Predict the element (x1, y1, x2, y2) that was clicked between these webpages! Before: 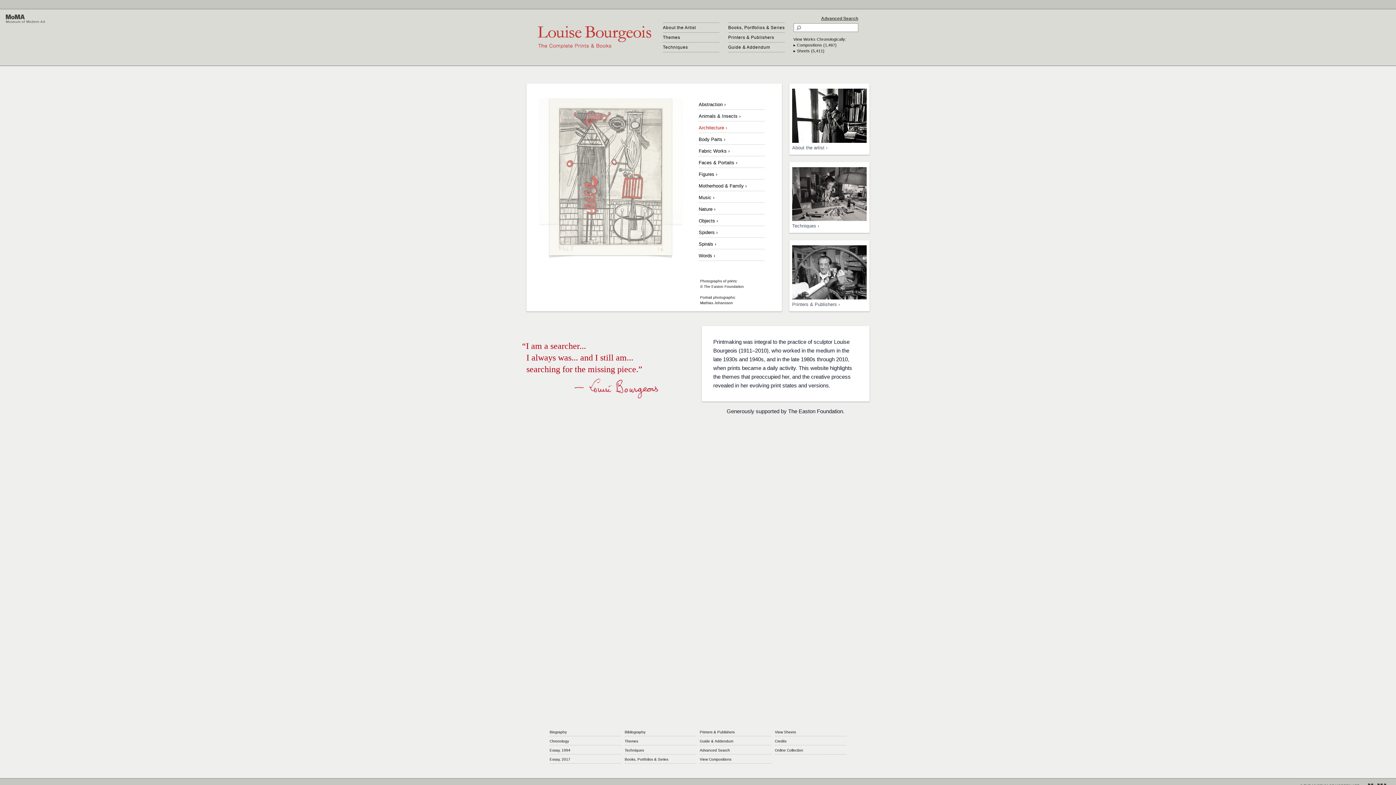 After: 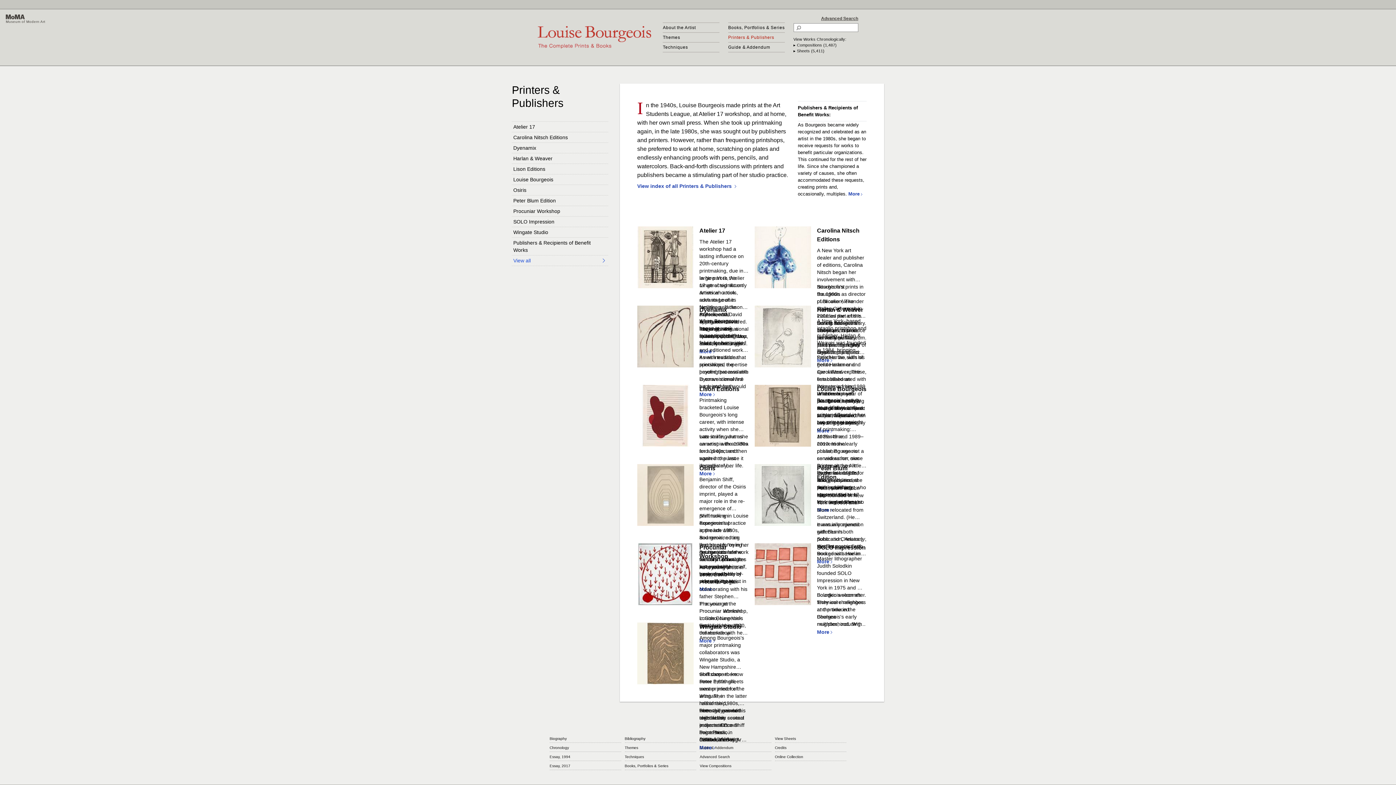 Action: bbox: (789, 242, 869, 309) label: Printers & Publishers ›